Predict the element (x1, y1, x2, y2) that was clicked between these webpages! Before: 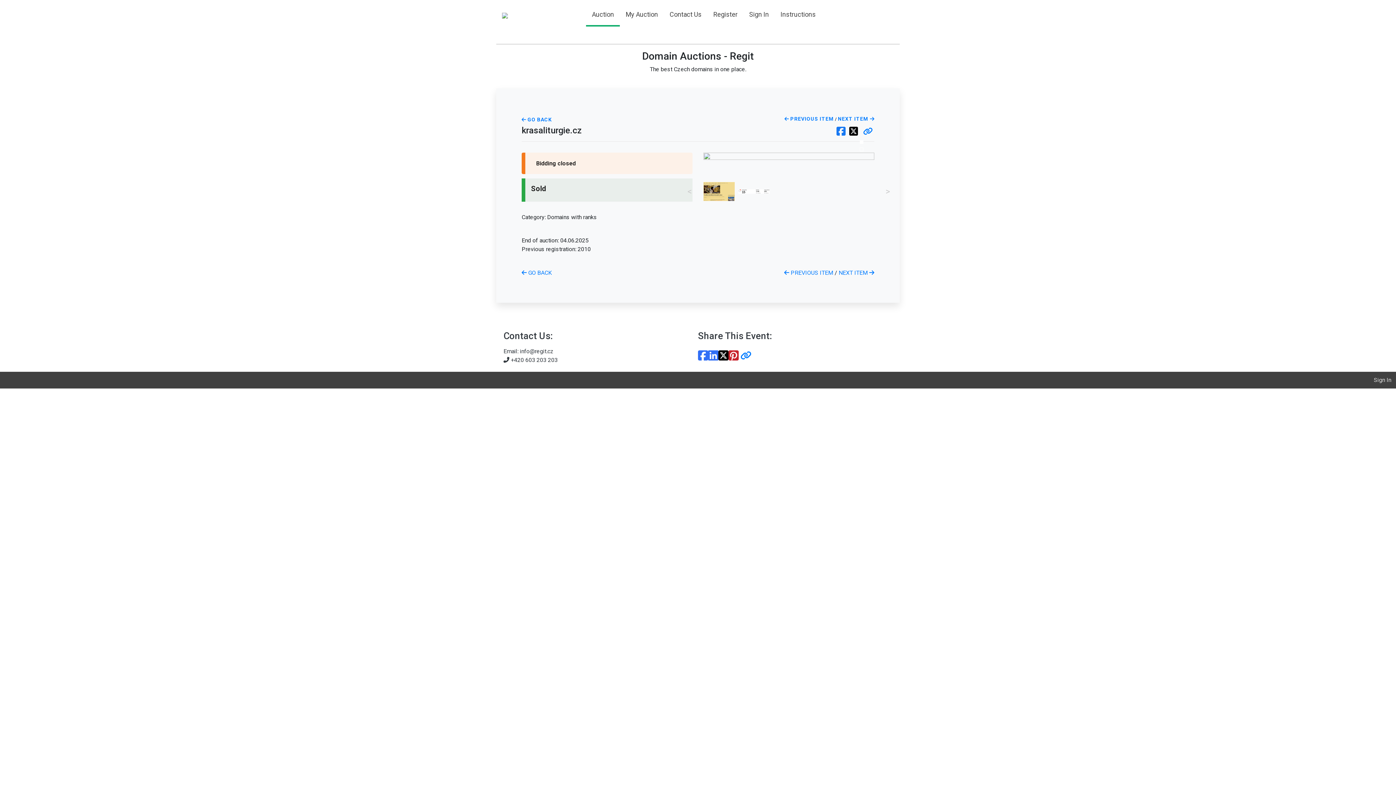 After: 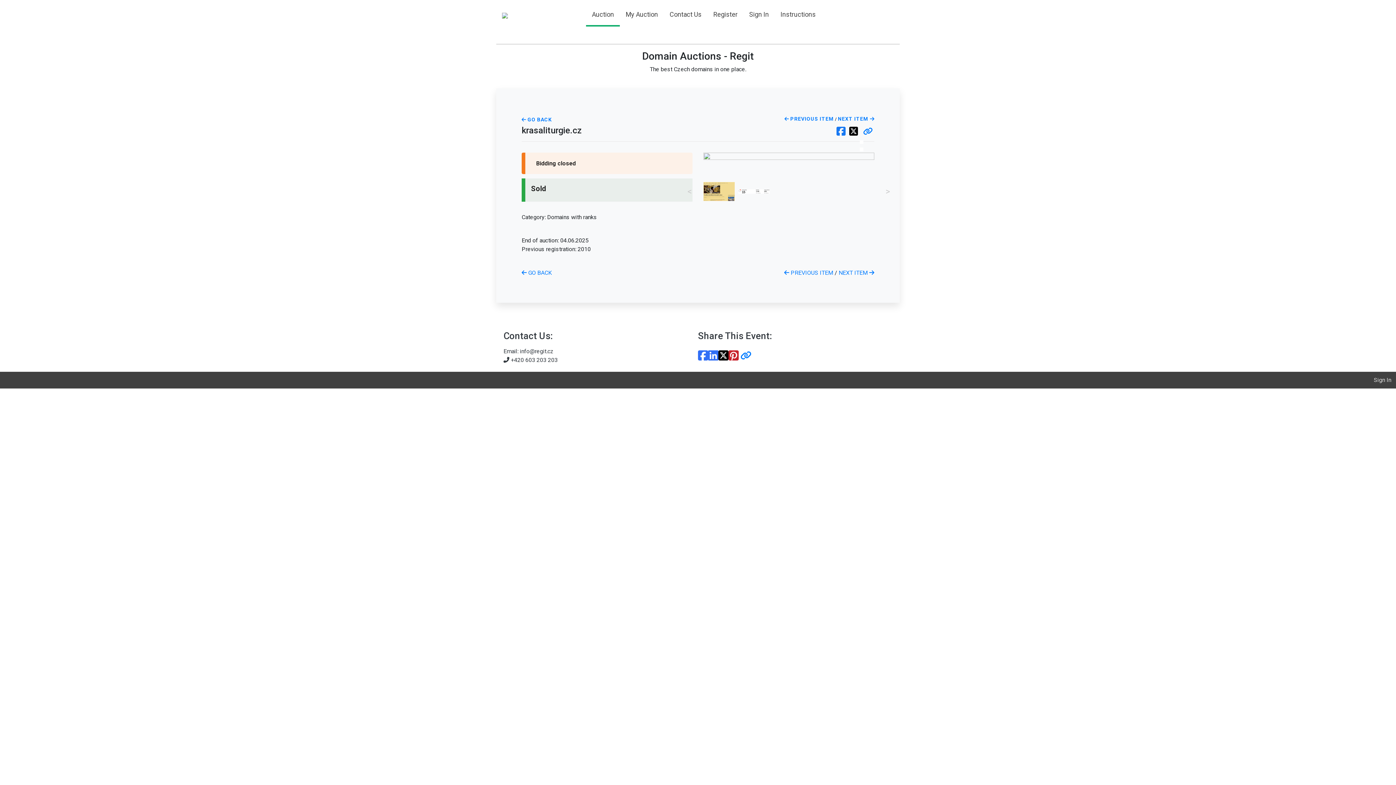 Action: label: 1 bbox: (860, 140, 863, 144)